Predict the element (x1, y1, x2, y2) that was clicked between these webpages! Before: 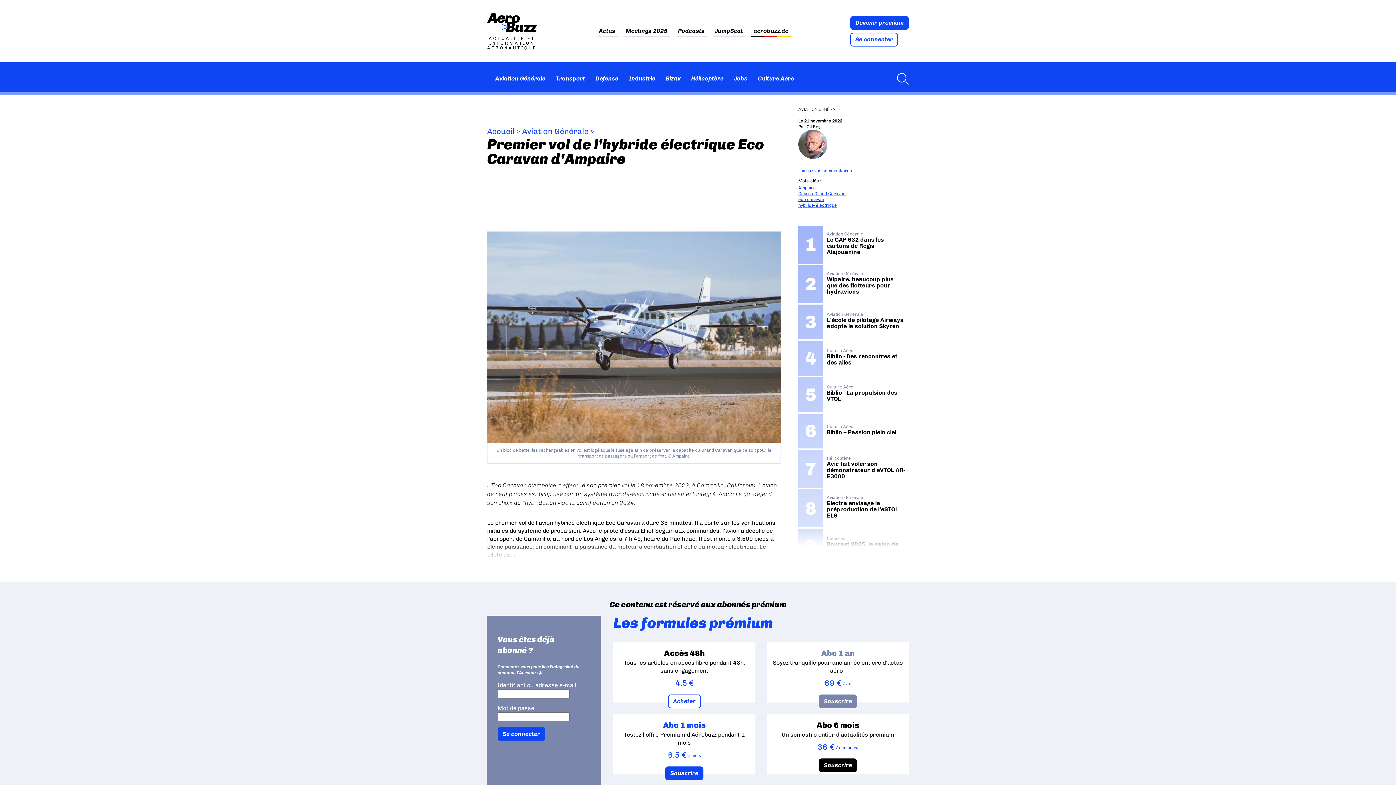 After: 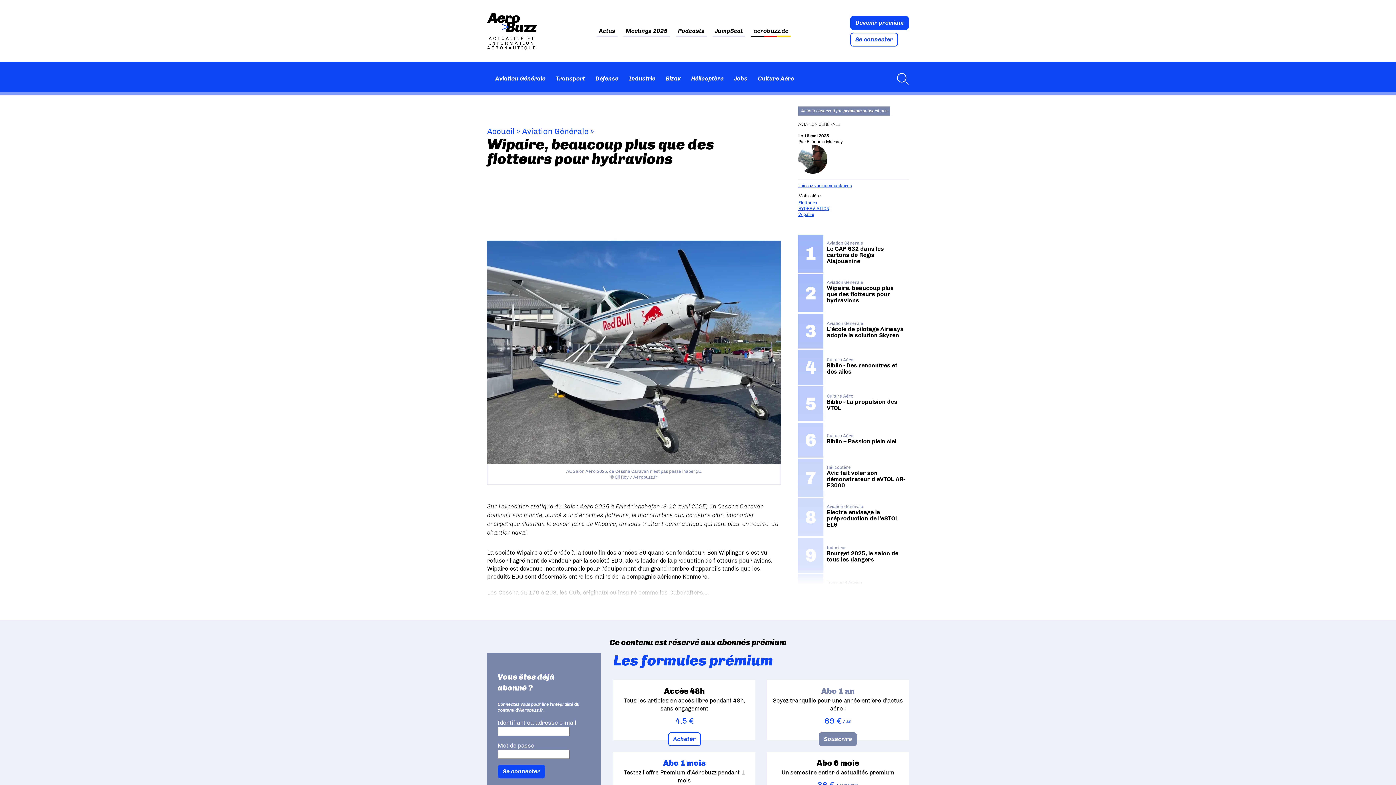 Action: bbox: (798, 265, 909, 303) label: Aviation Générale
Wipaire, beaucoup plus que des flotteurs pour hydravions